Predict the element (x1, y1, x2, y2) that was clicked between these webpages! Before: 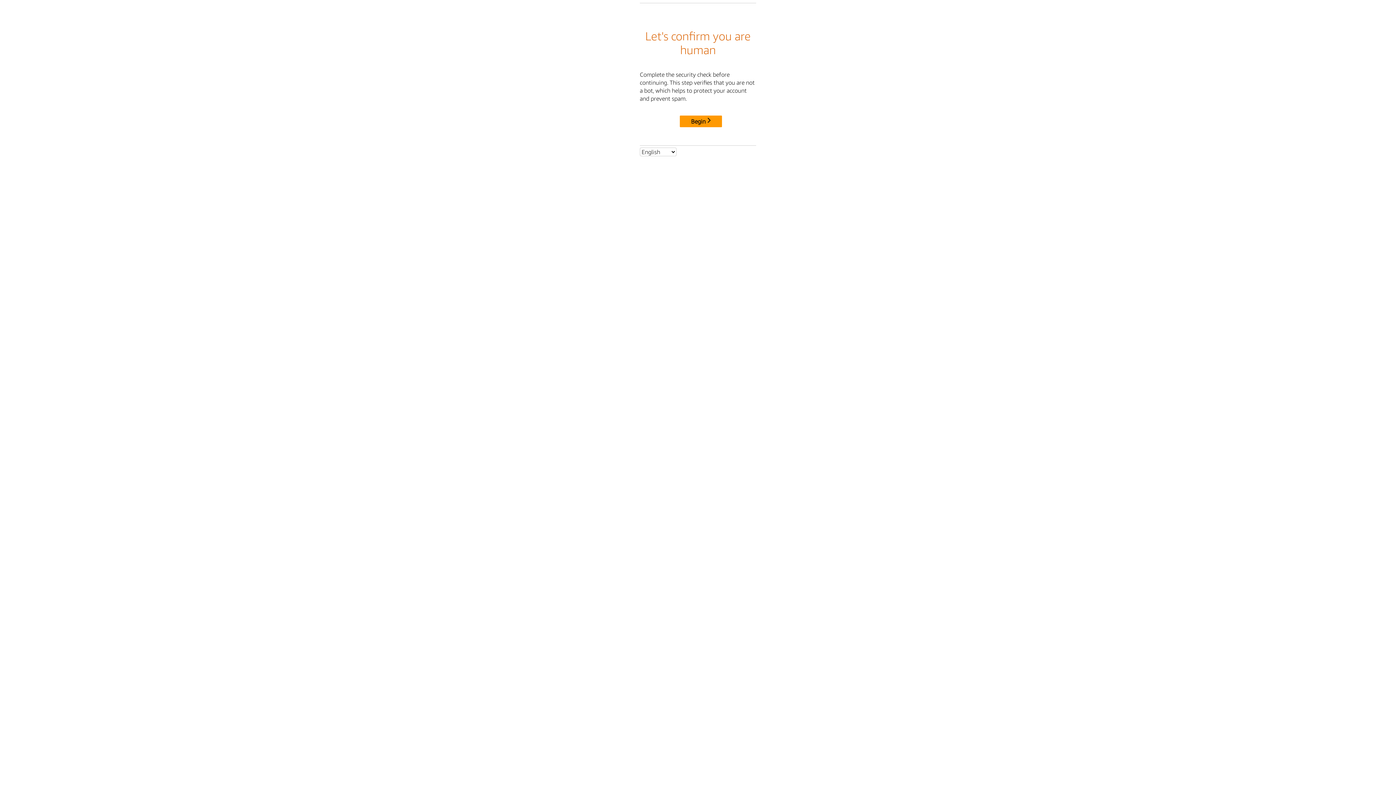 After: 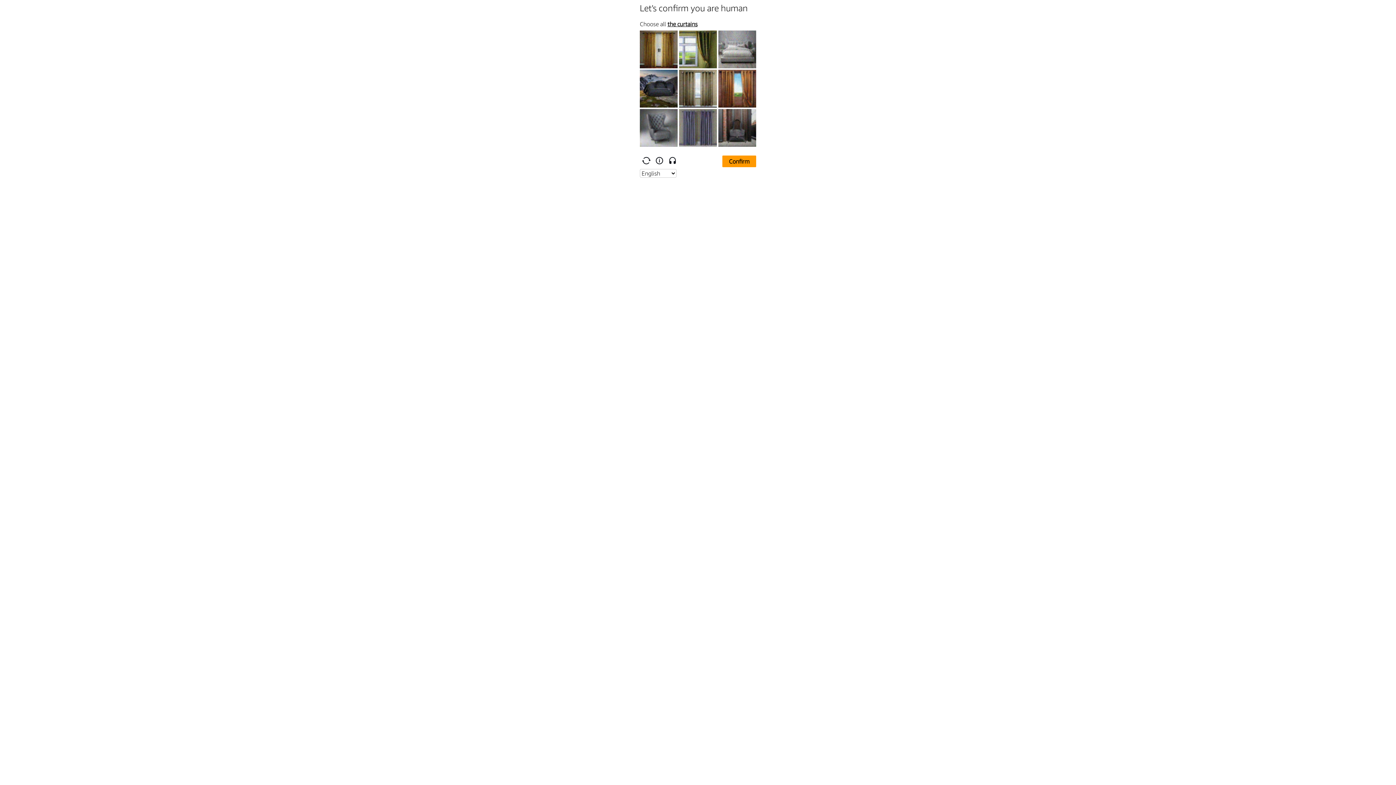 Action: label: Begin bbox: (680, 115, 722, 127)